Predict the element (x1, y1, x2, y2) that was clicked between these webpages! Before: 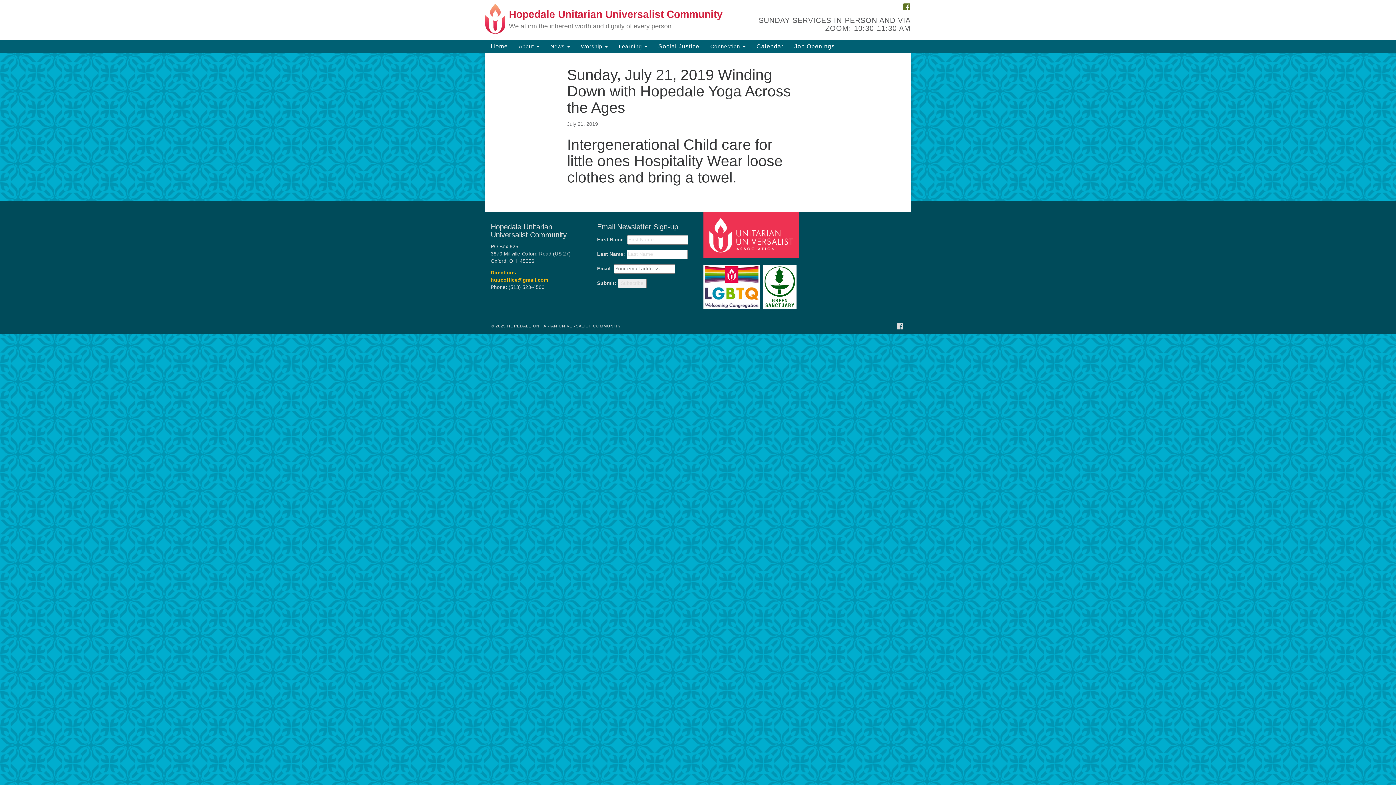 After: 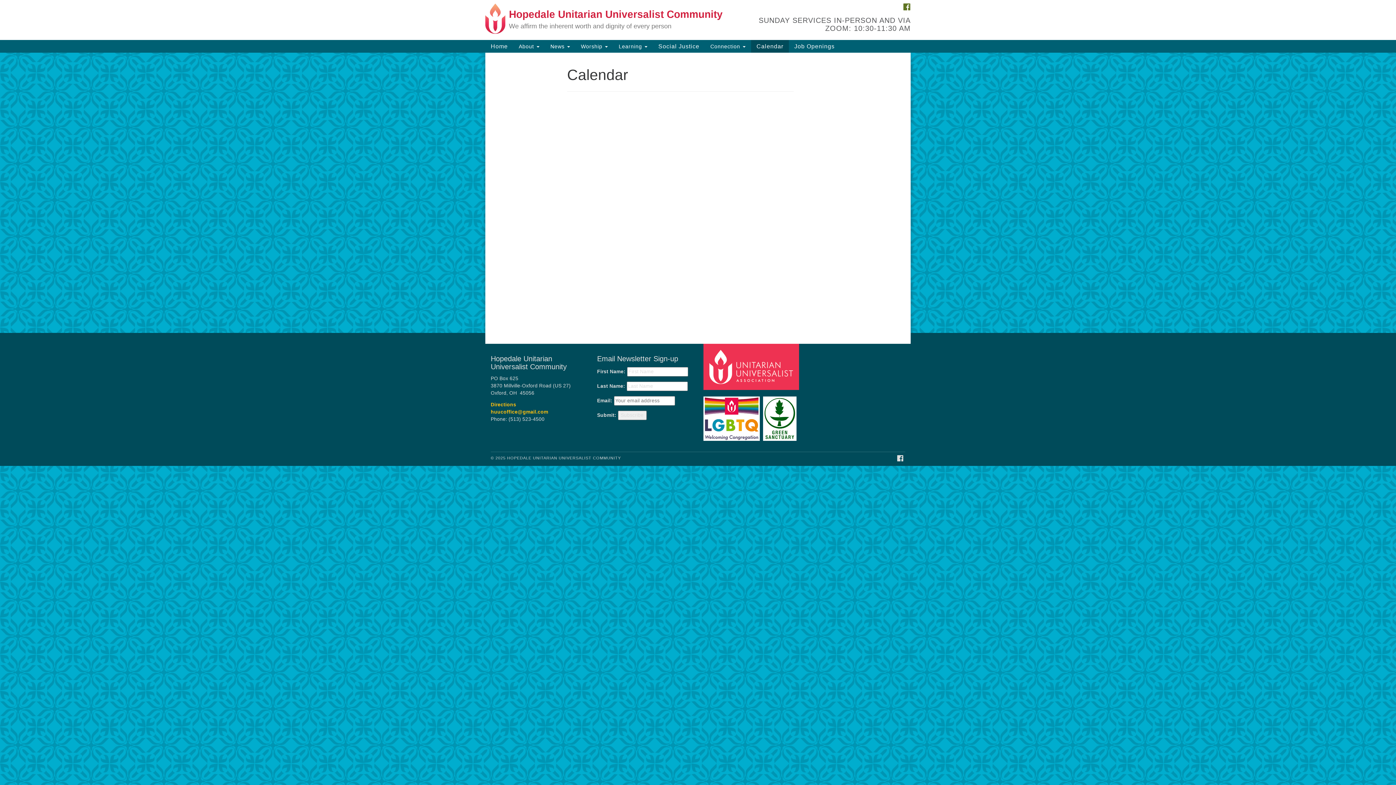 Action: bbox: (751, 40, 789, 52) label: Calendar